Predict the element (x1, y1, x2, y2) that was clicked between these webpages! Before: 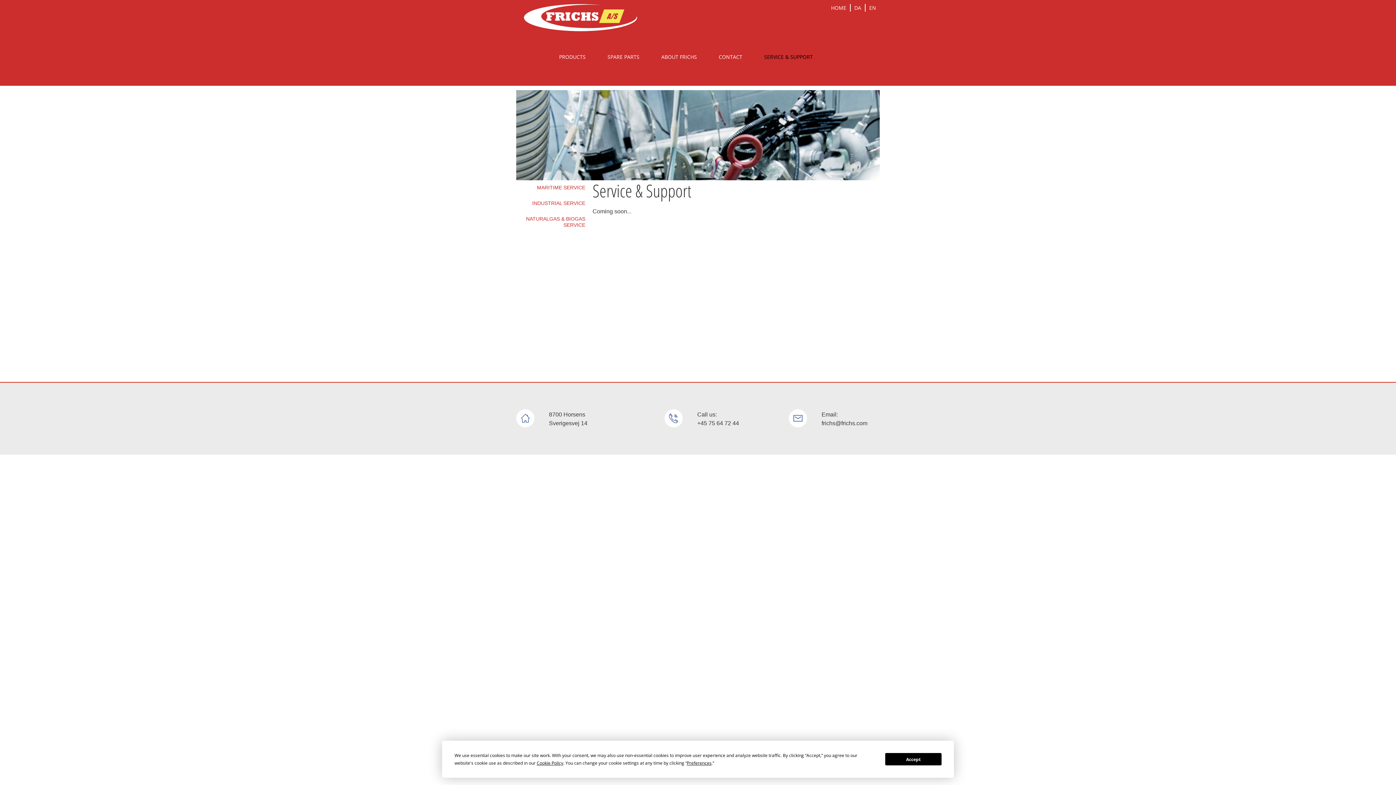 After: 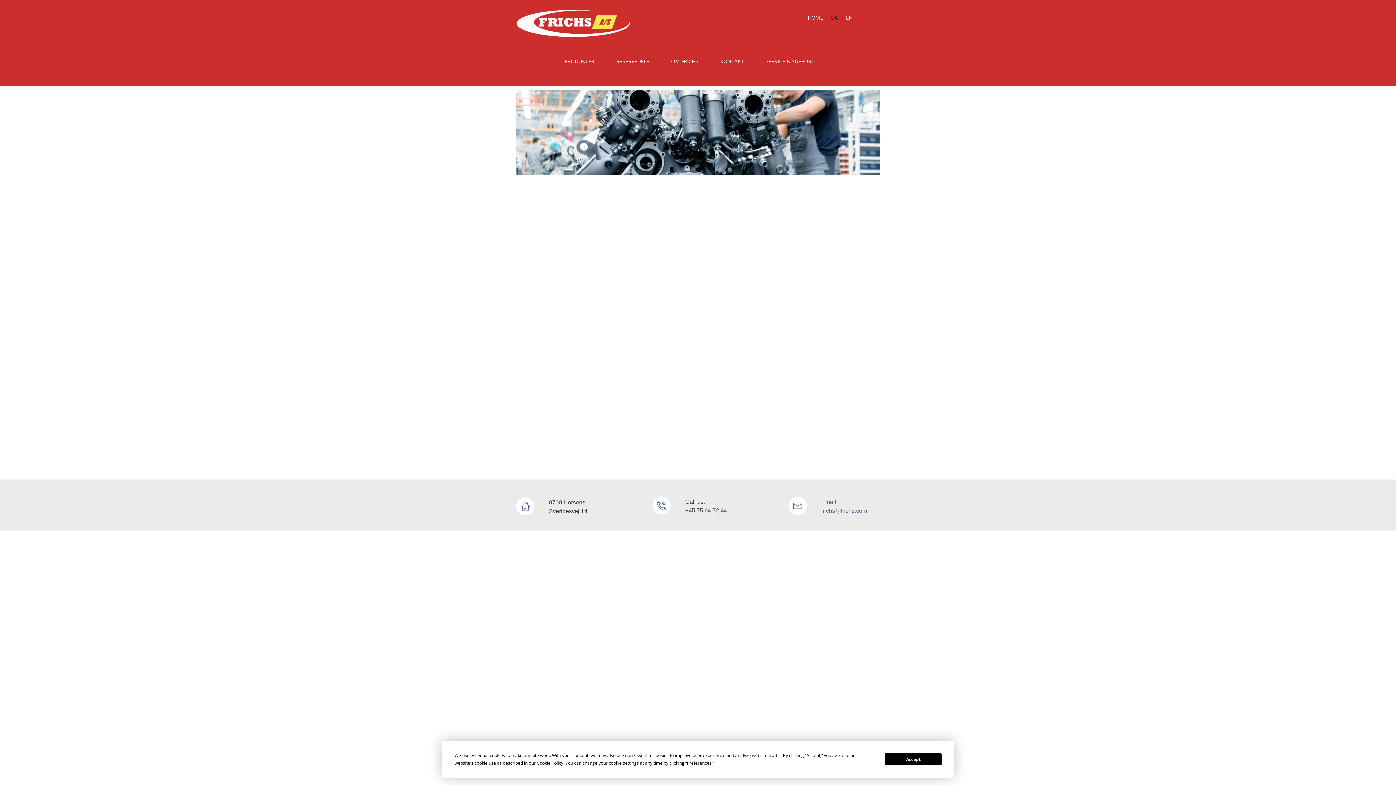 Action: bbox: (850, 4, 865, 11) label: DA